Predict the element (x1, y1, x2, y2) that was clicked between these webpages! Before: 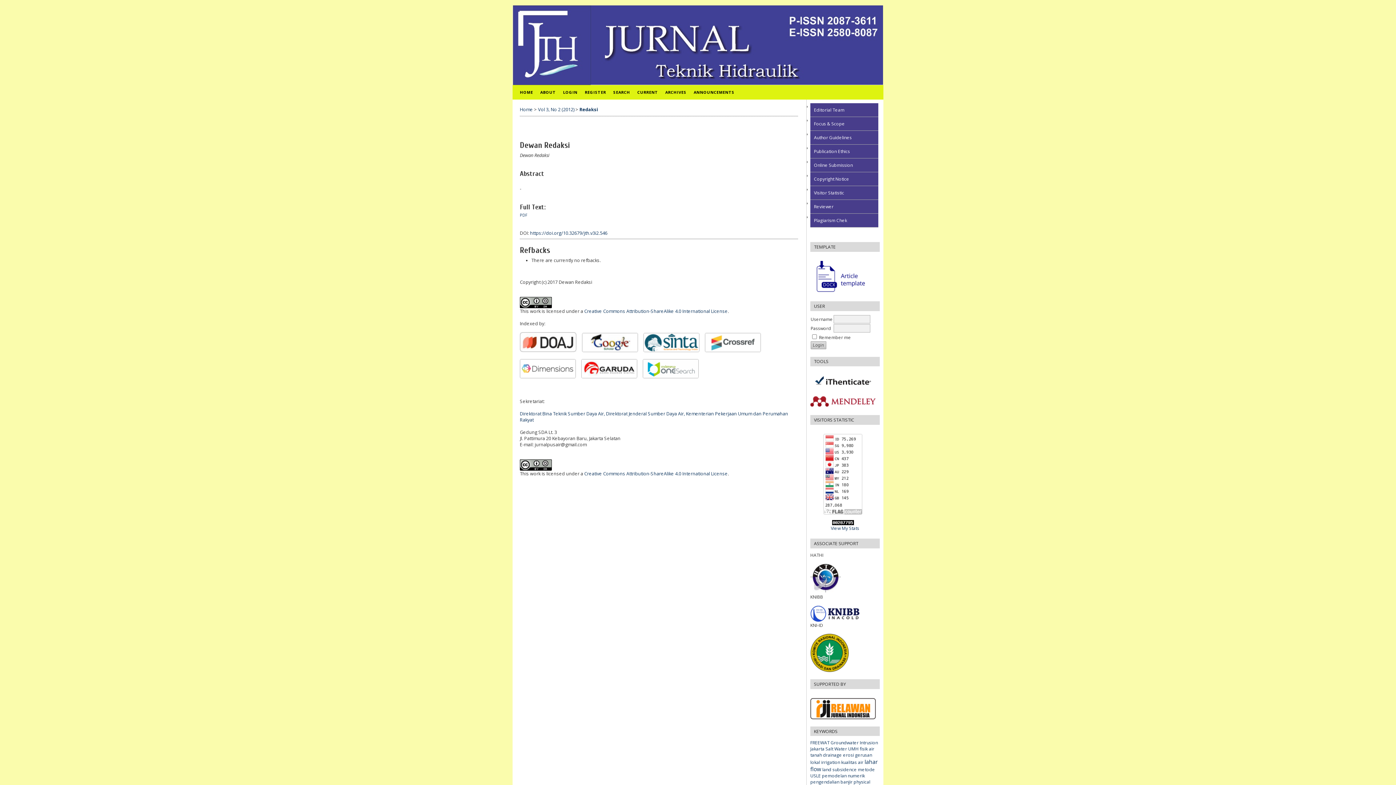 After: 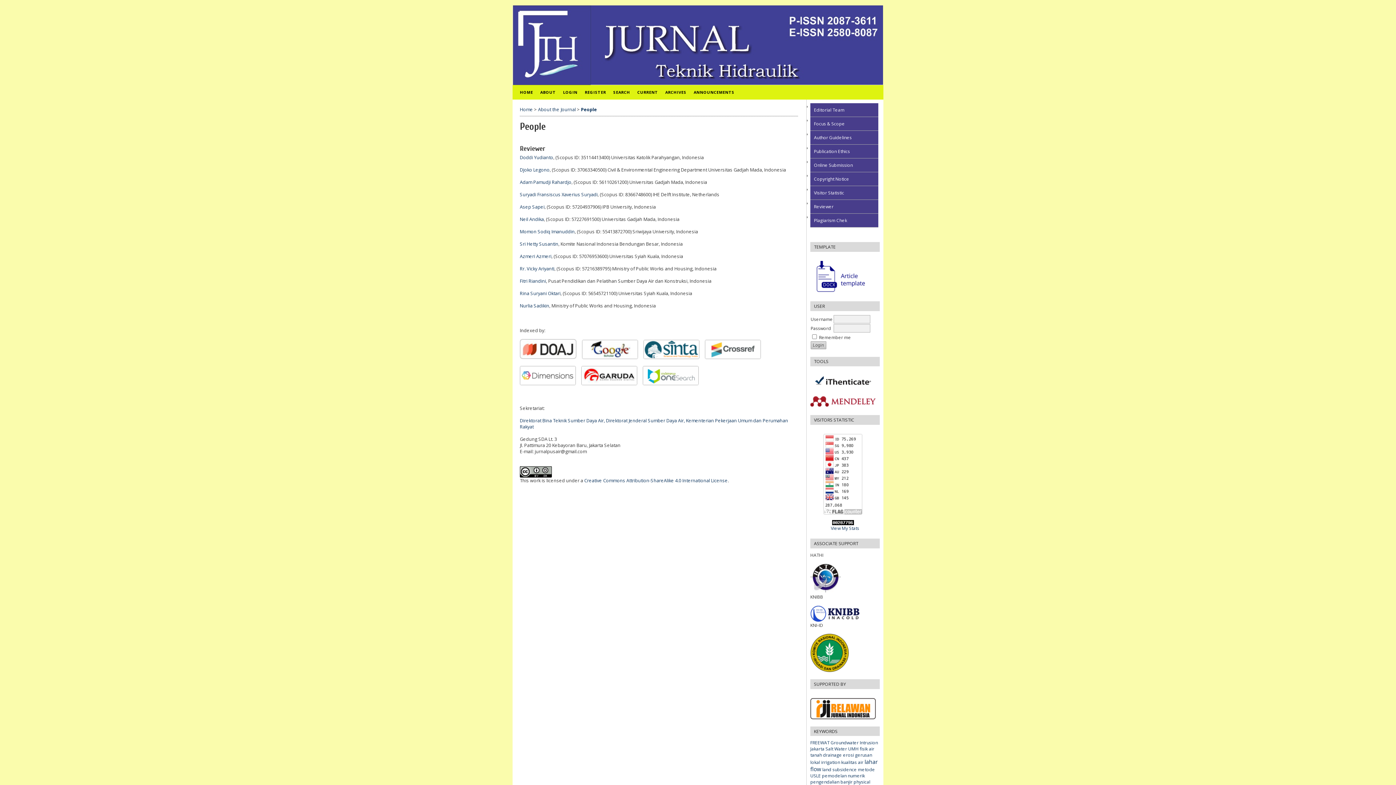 Action: label: Reviewer bbox: (810, 200, 878, 213)